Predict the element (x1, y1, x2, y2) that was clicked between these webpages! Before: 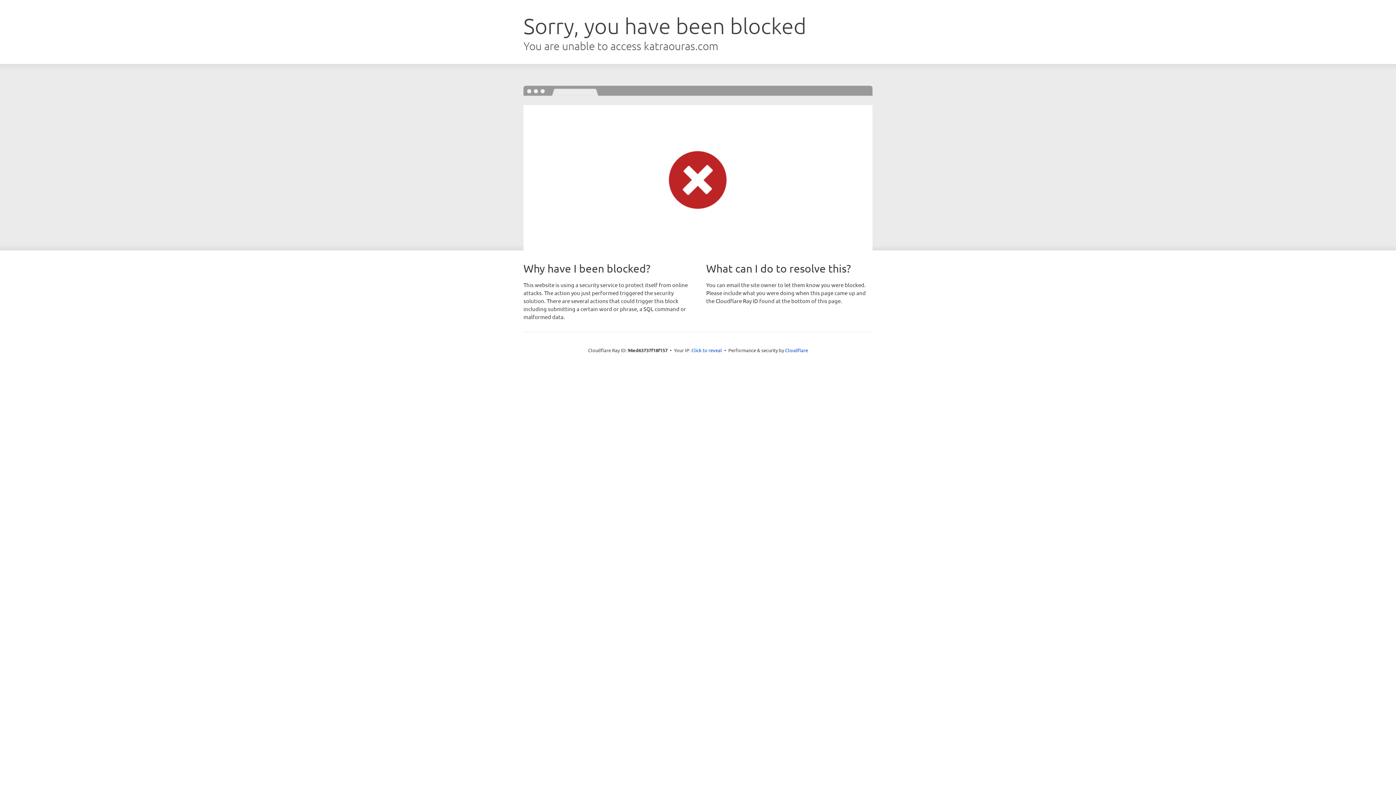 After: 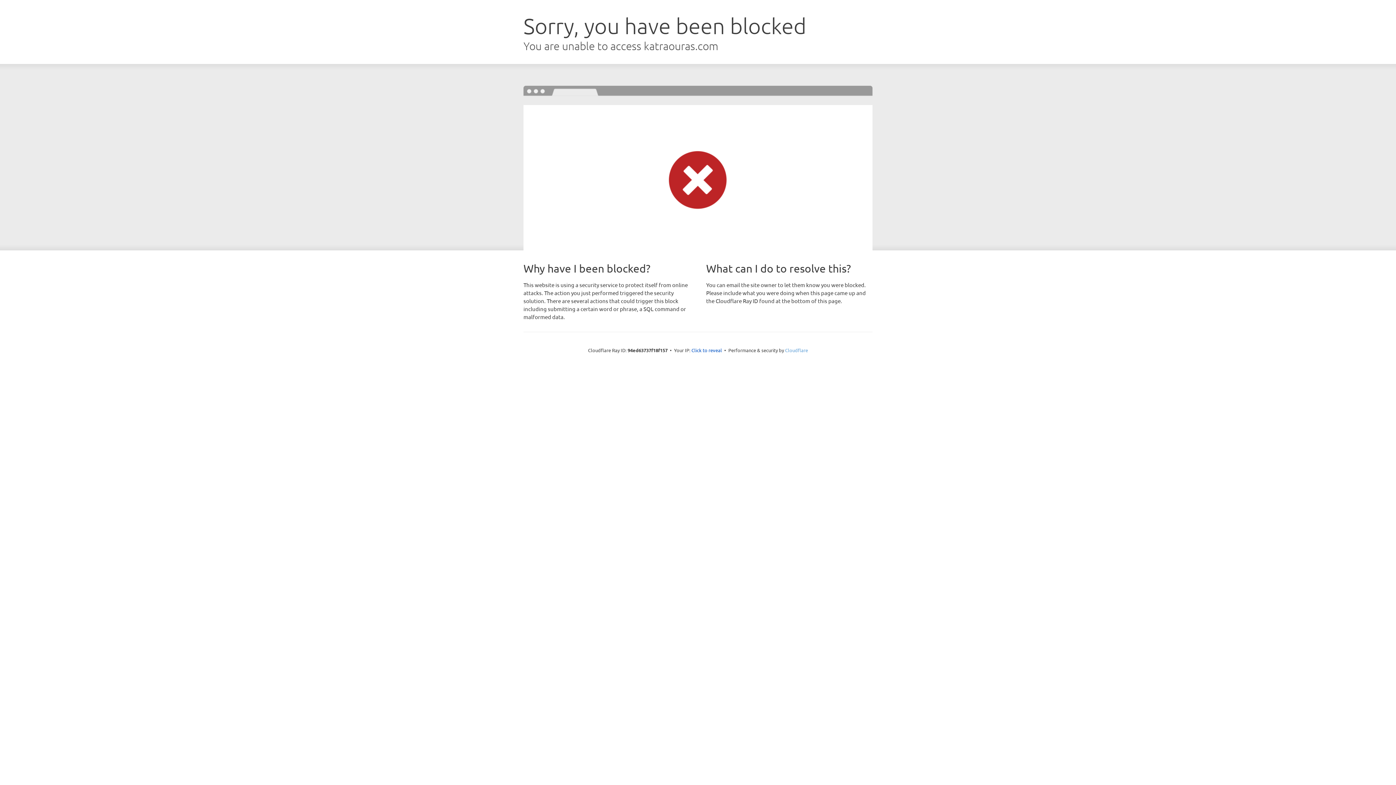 Action: label: Cloudflare bbox: (785, 347, 808, 353)